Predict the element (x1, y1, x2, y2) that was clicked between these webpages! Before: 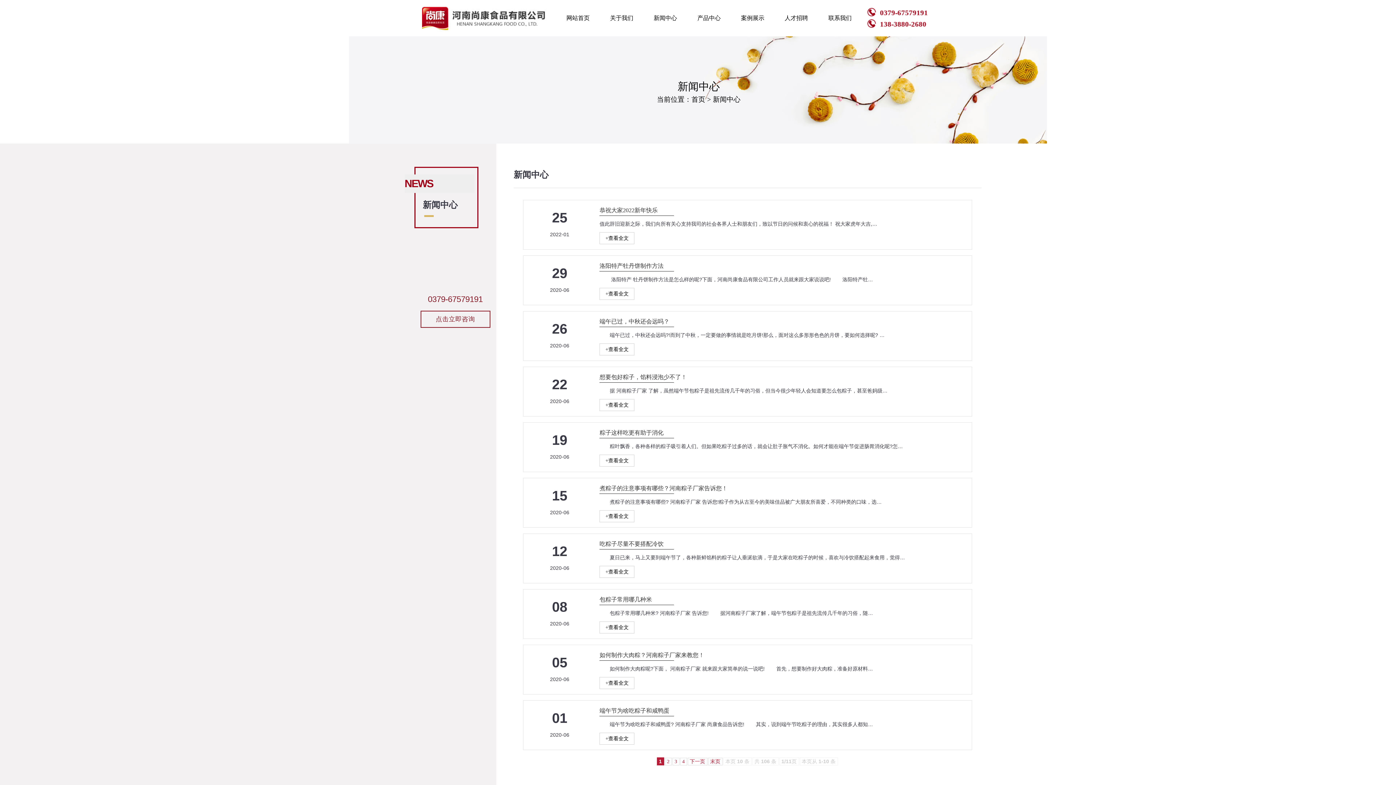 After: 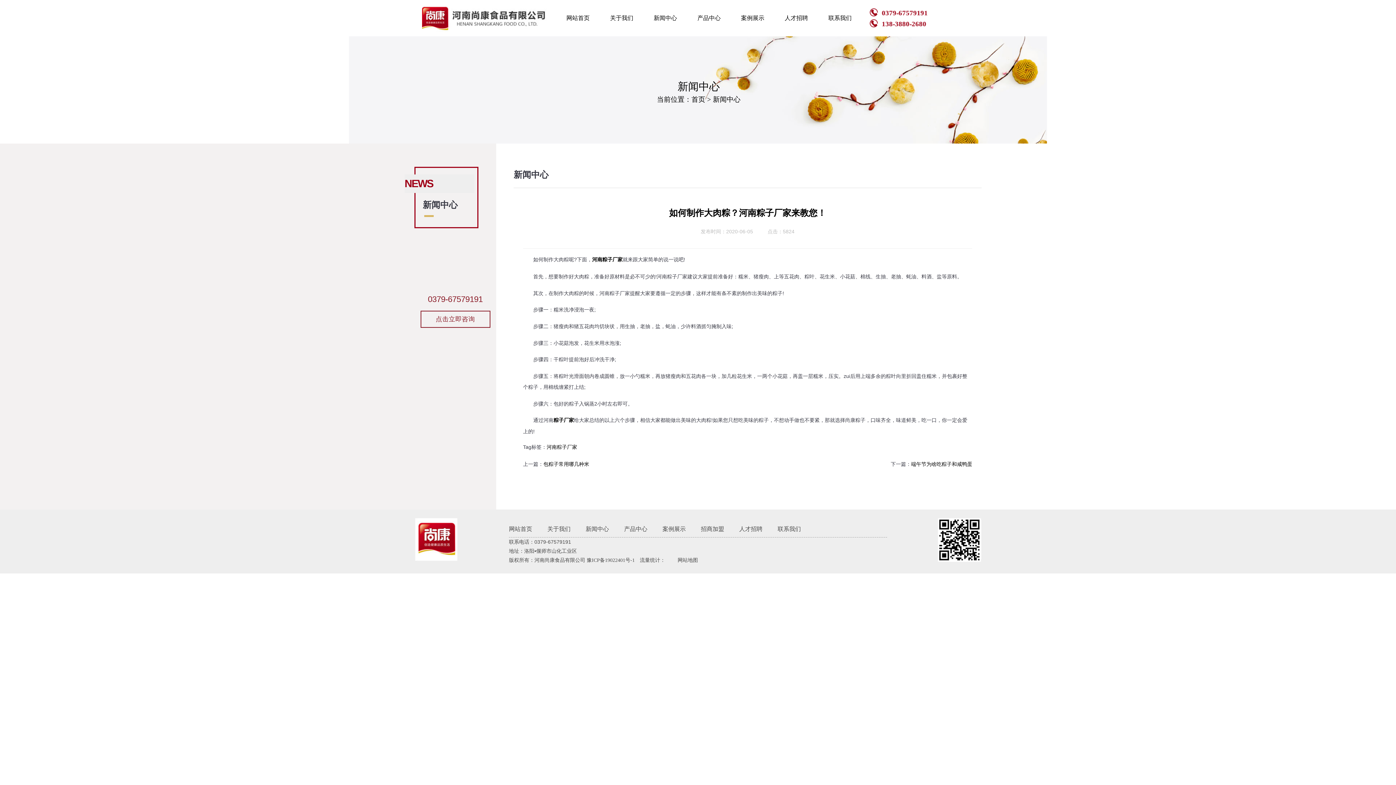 Action: label: +查看全文 bbox: (599, 677, 634, 689)